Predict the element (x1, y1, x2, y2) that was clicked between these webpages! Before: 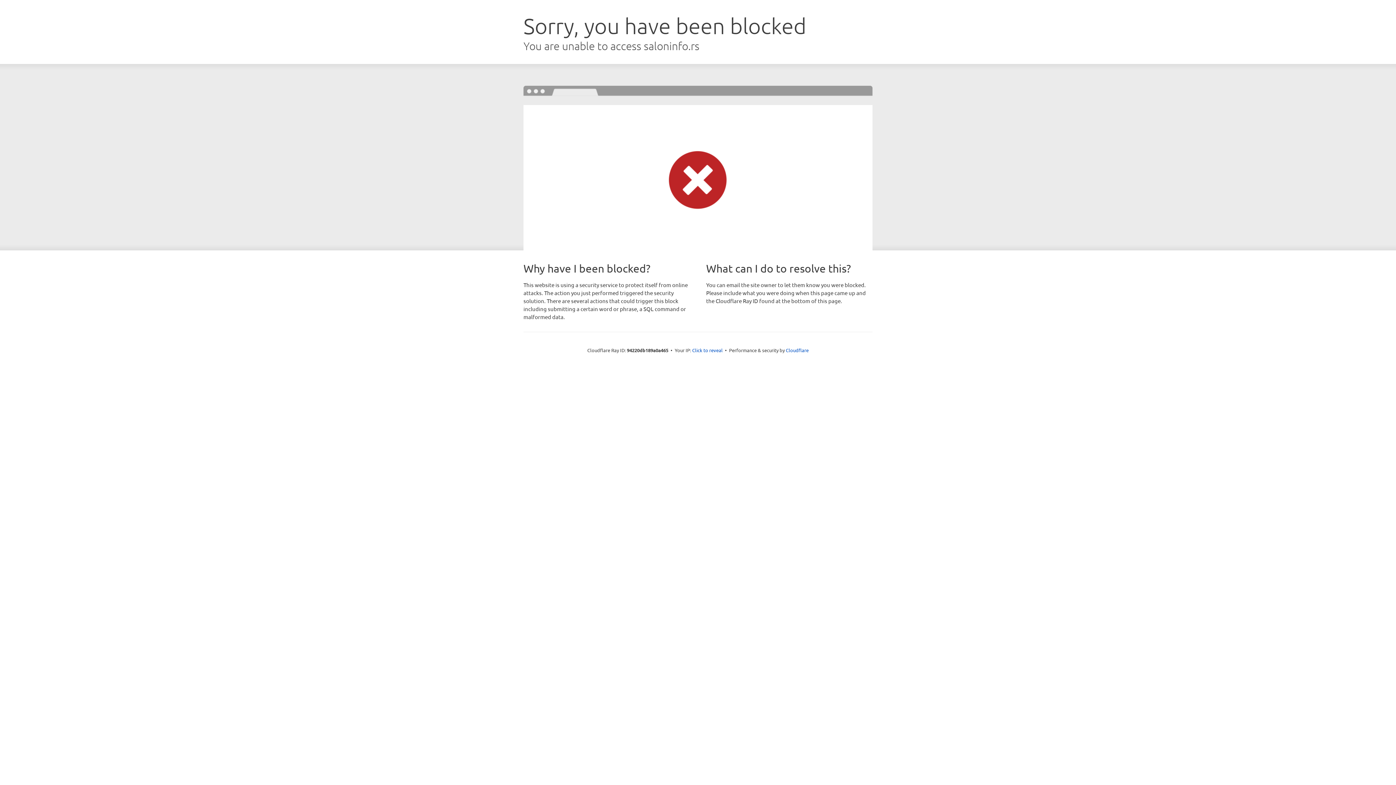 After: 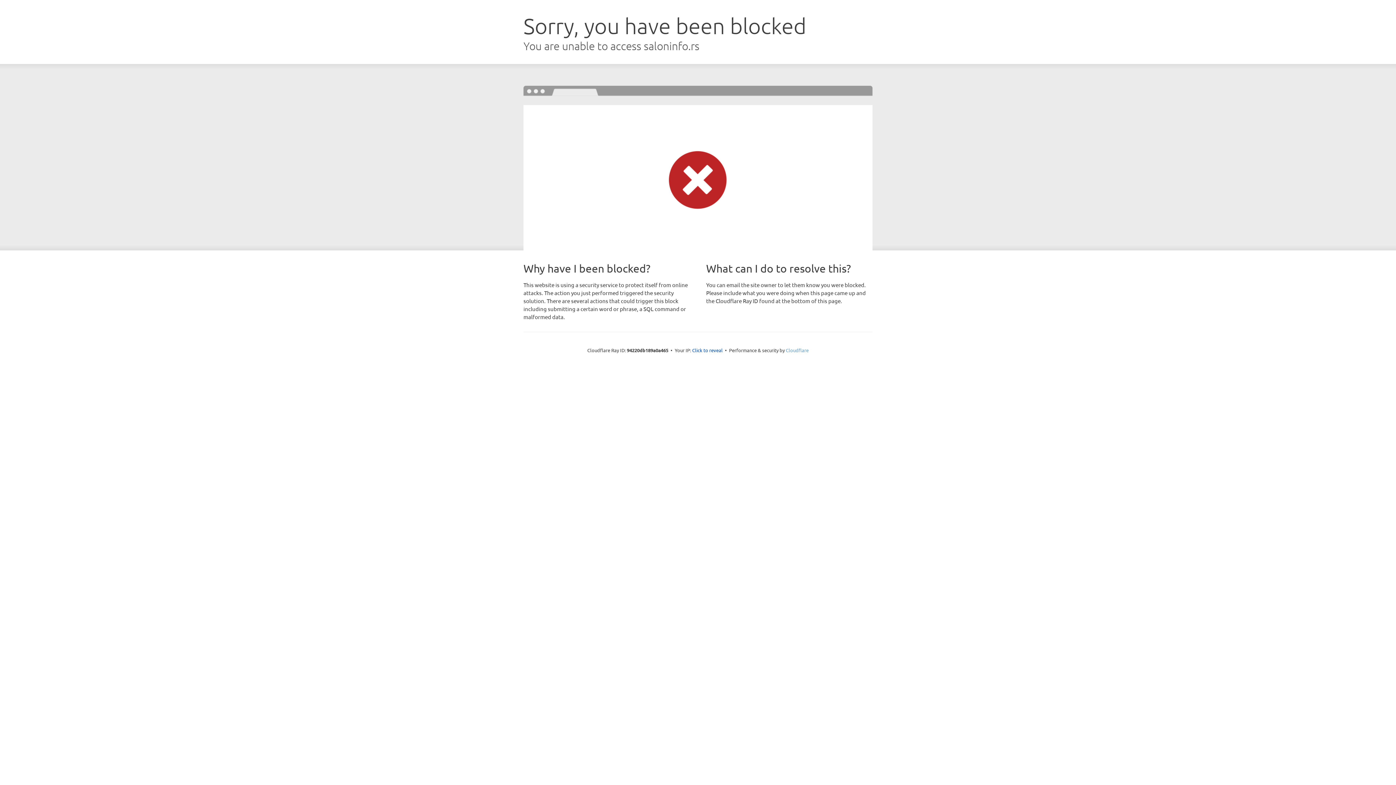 Action: bbox: (786, 347, 808, 353) label: Cloudflare